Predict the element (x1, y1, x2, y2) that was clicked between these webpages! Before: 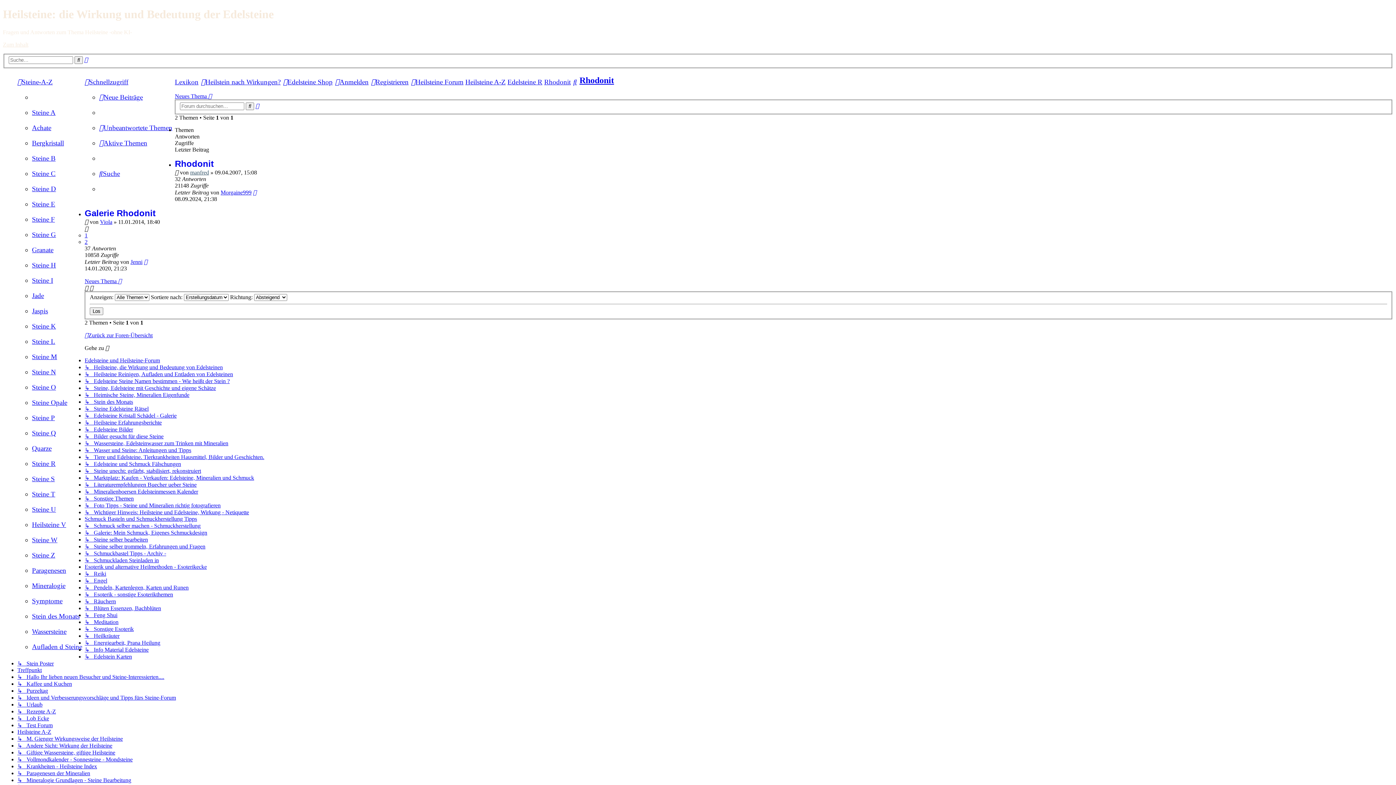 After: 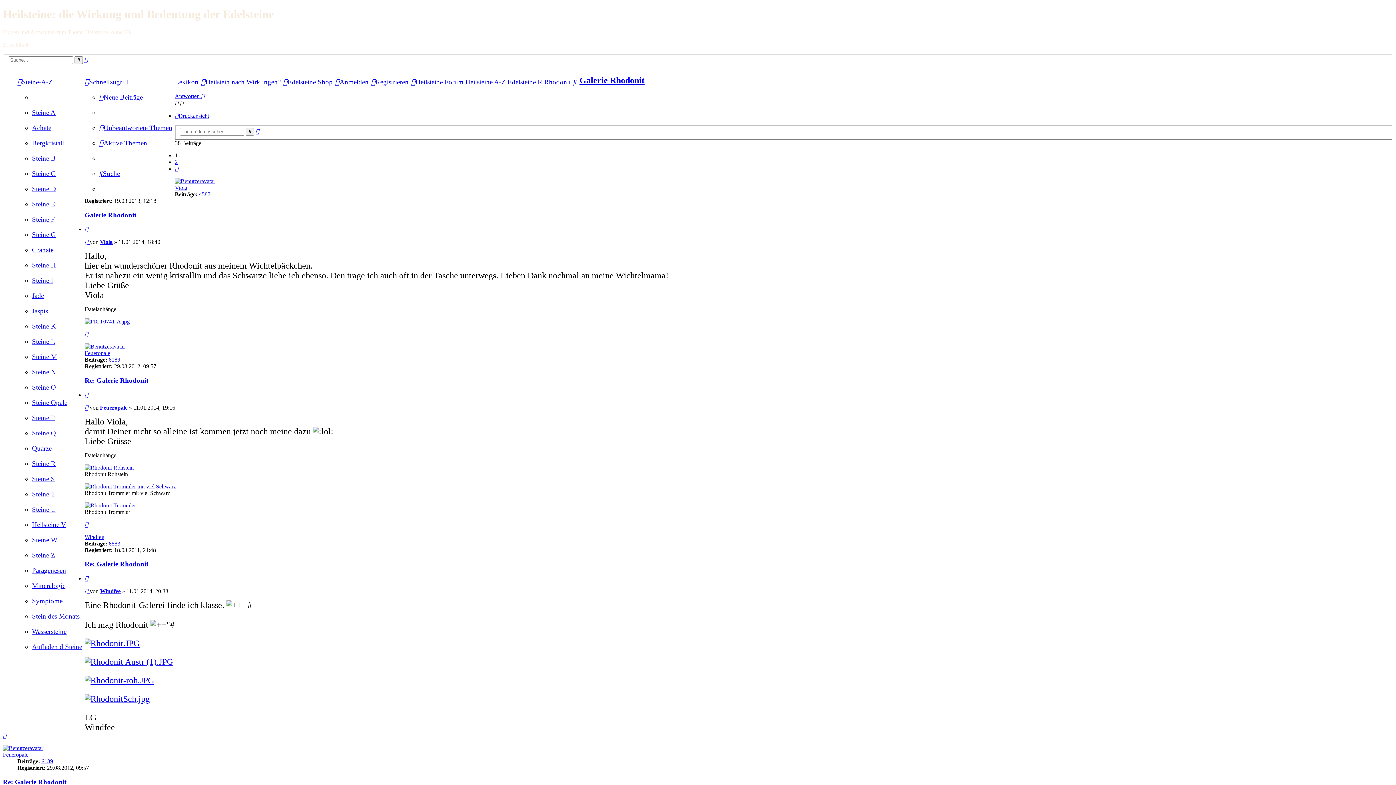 Action: bbox: (84, 208, 155, 218) label: Galerie Rhodonit